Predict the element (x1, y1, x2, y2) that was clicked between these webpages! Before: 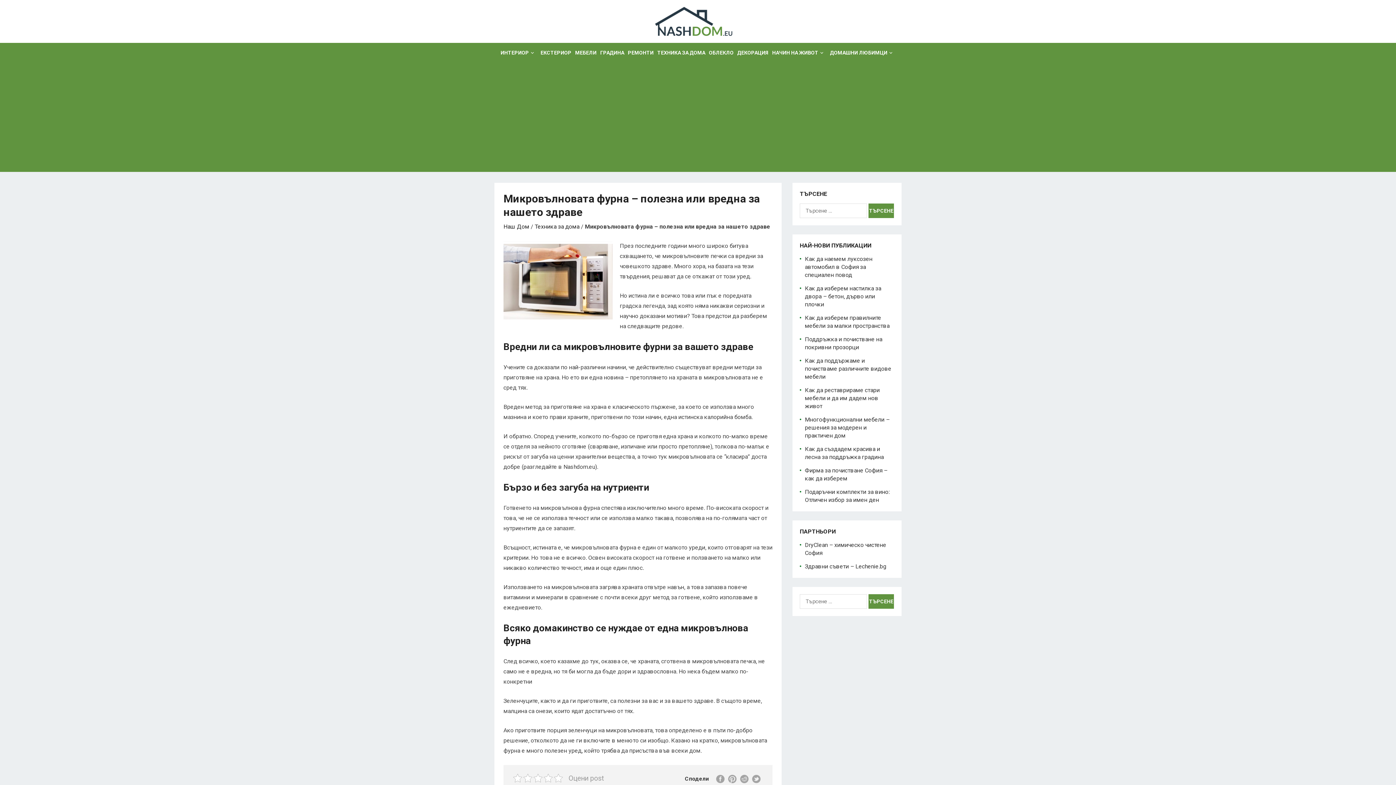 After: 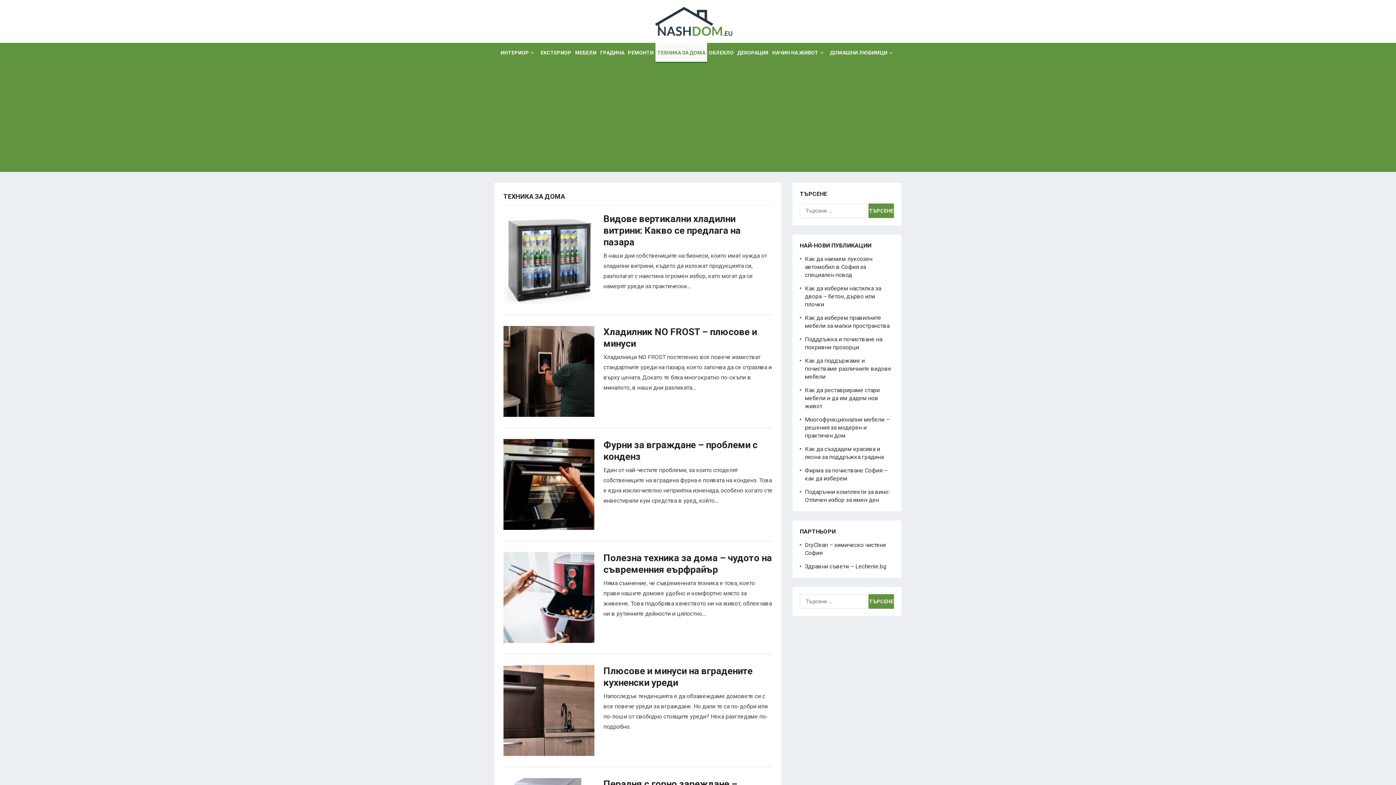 Action: bbox: (534, 223, 579, 230) label: Техника за дома